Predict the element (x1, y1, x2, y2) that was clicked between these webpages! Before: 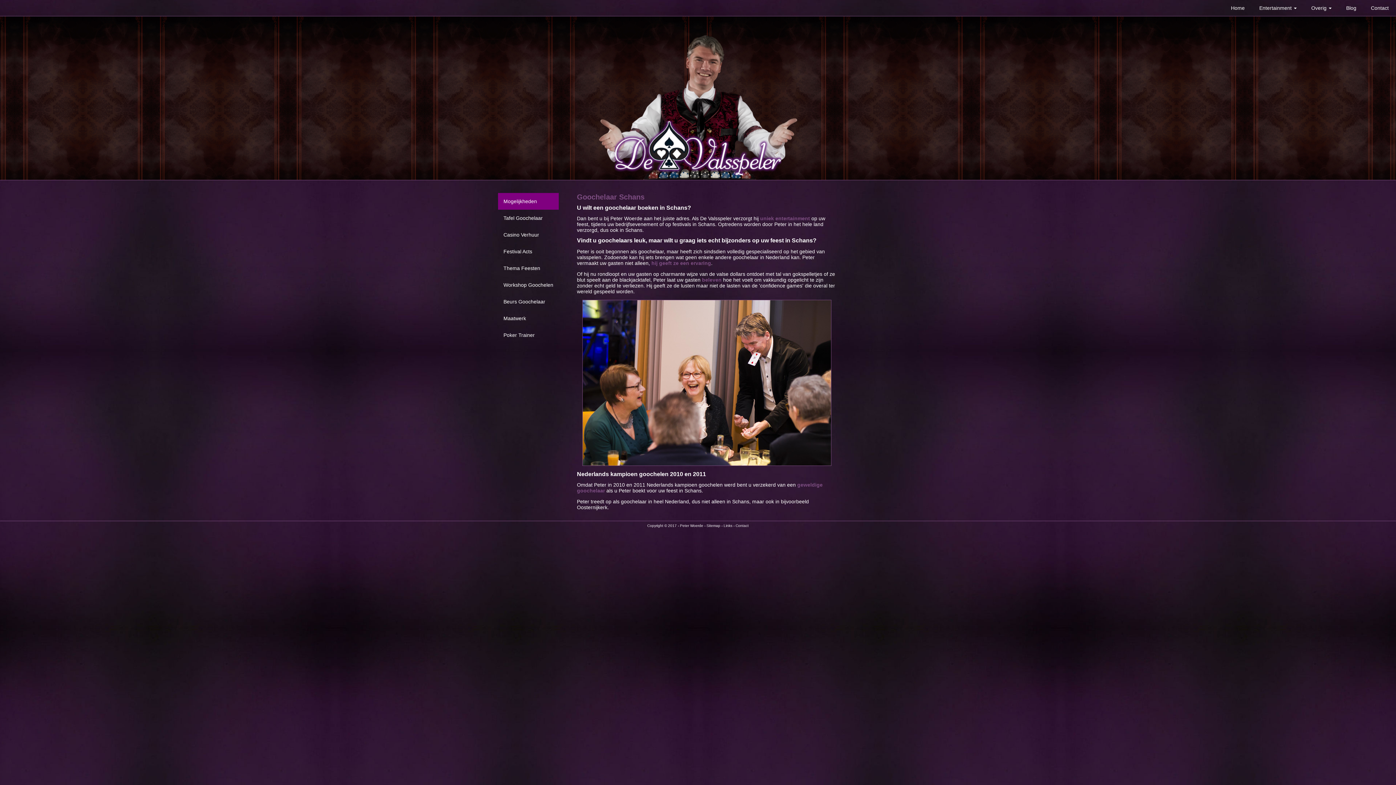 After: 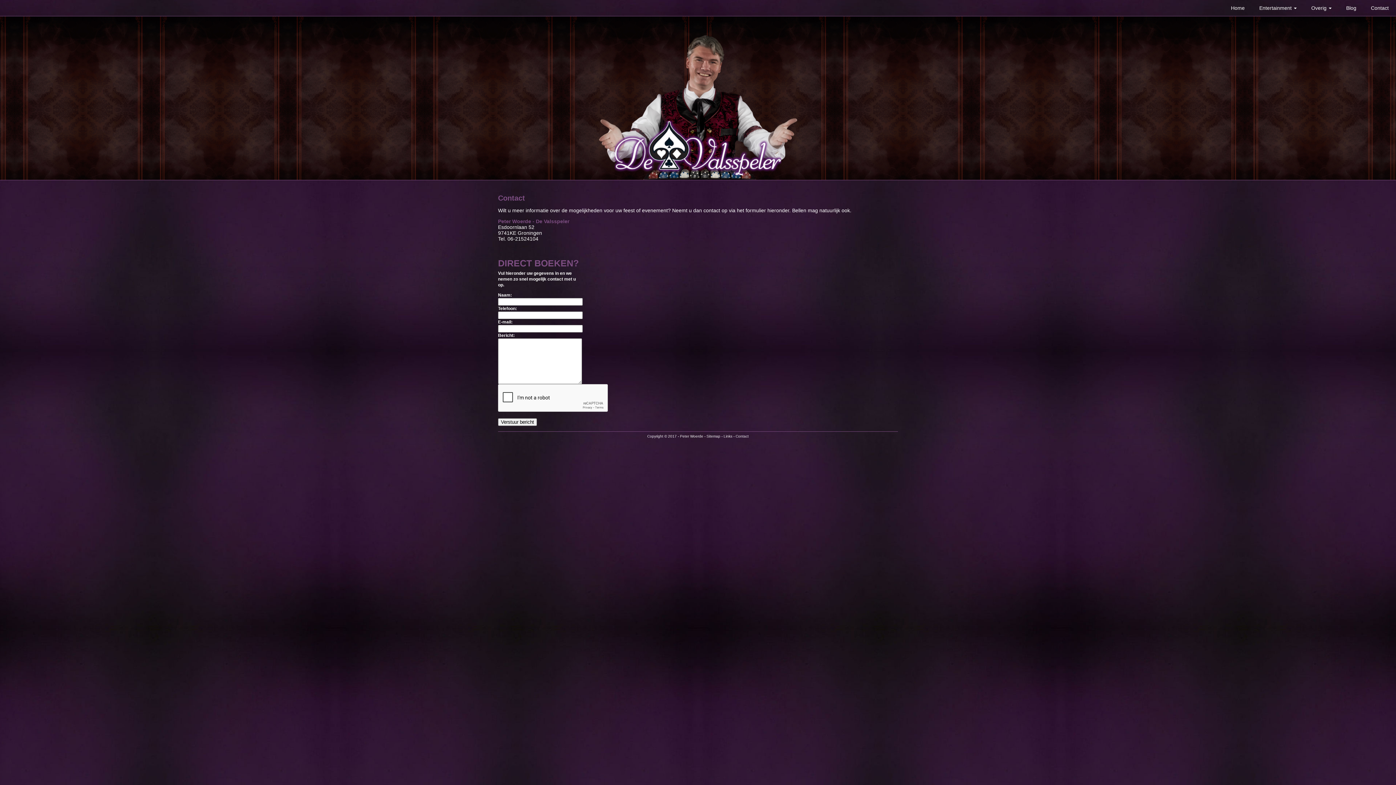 Action: bbox: (1364, 0, 1396, 16) label: Contact